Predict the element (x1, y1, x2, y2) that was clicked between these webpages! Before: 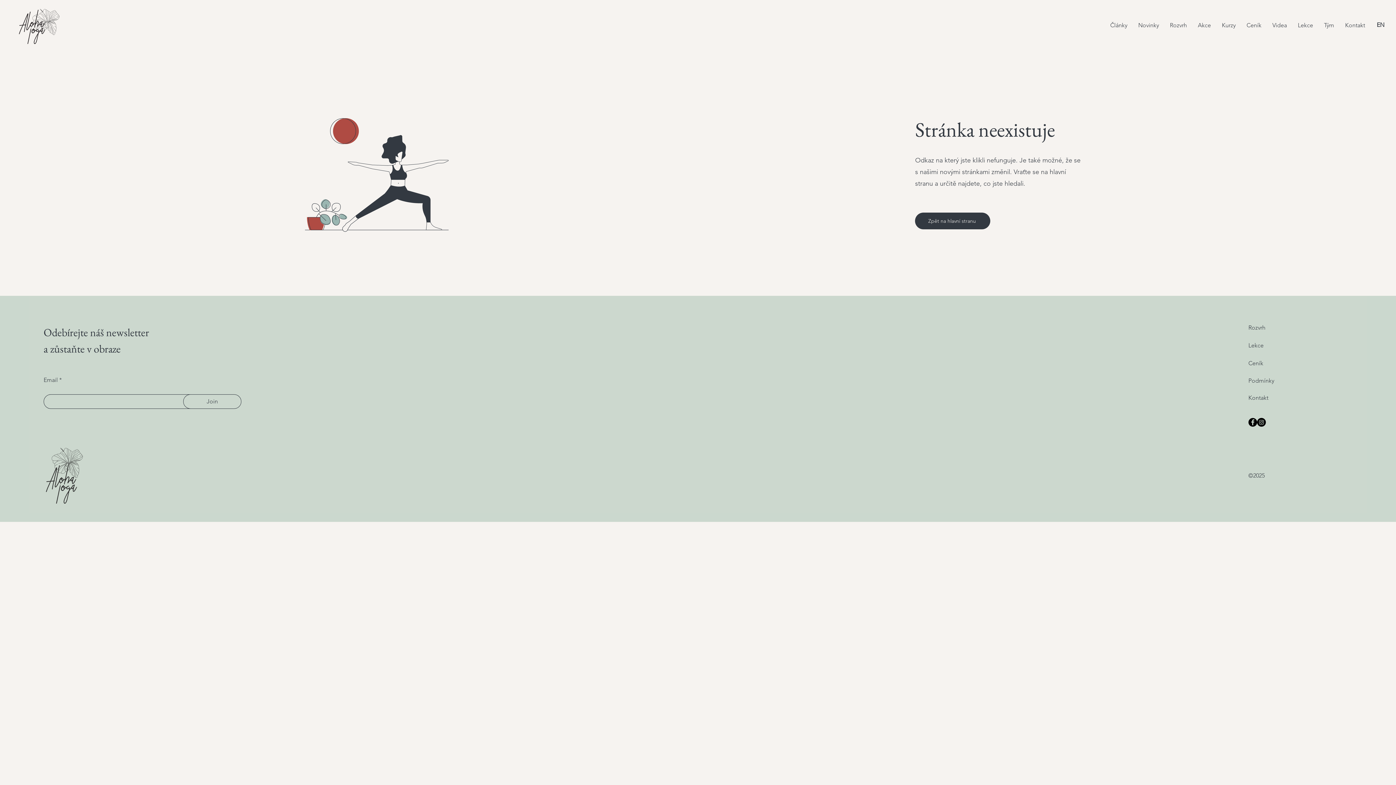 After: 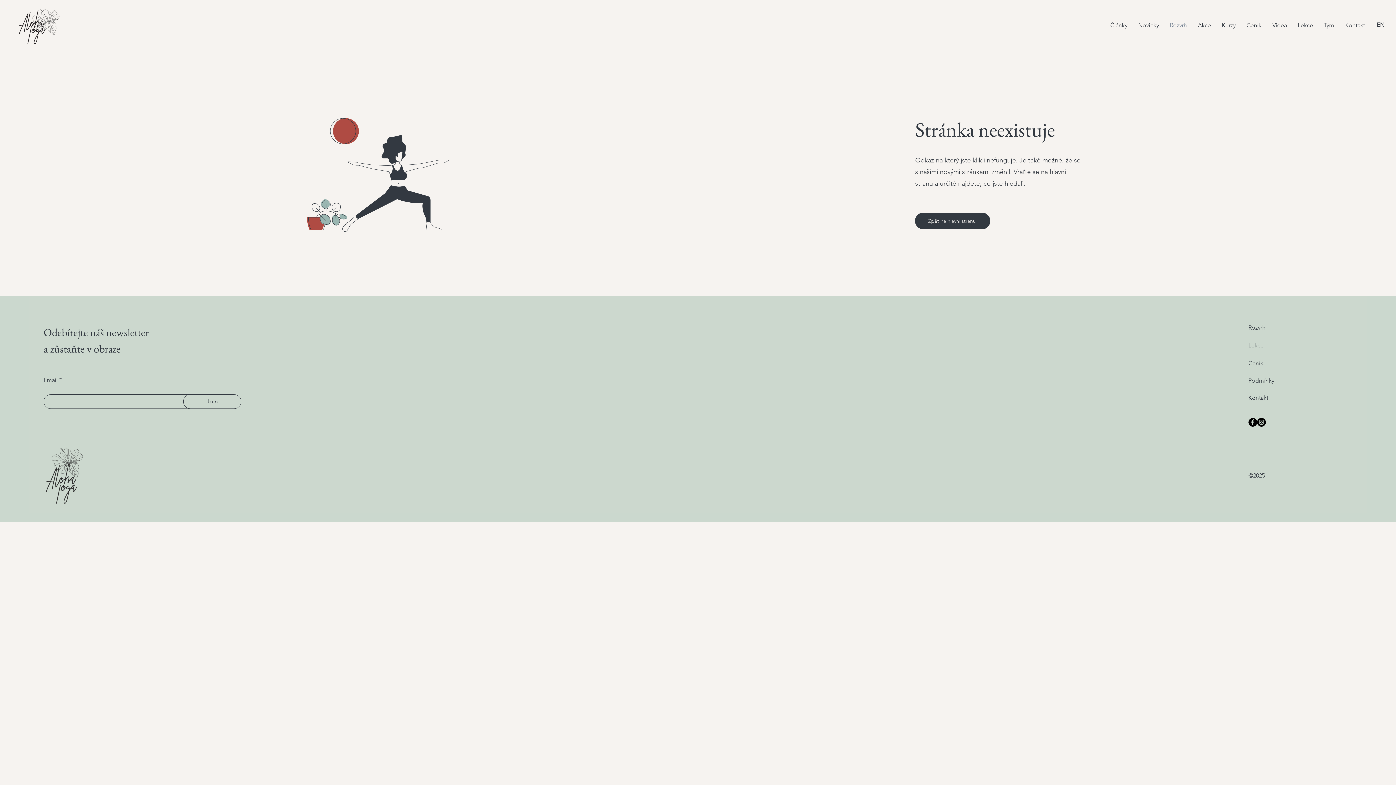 Action: label: Rozvrh bbox: (1164, 19, 1192, 29)